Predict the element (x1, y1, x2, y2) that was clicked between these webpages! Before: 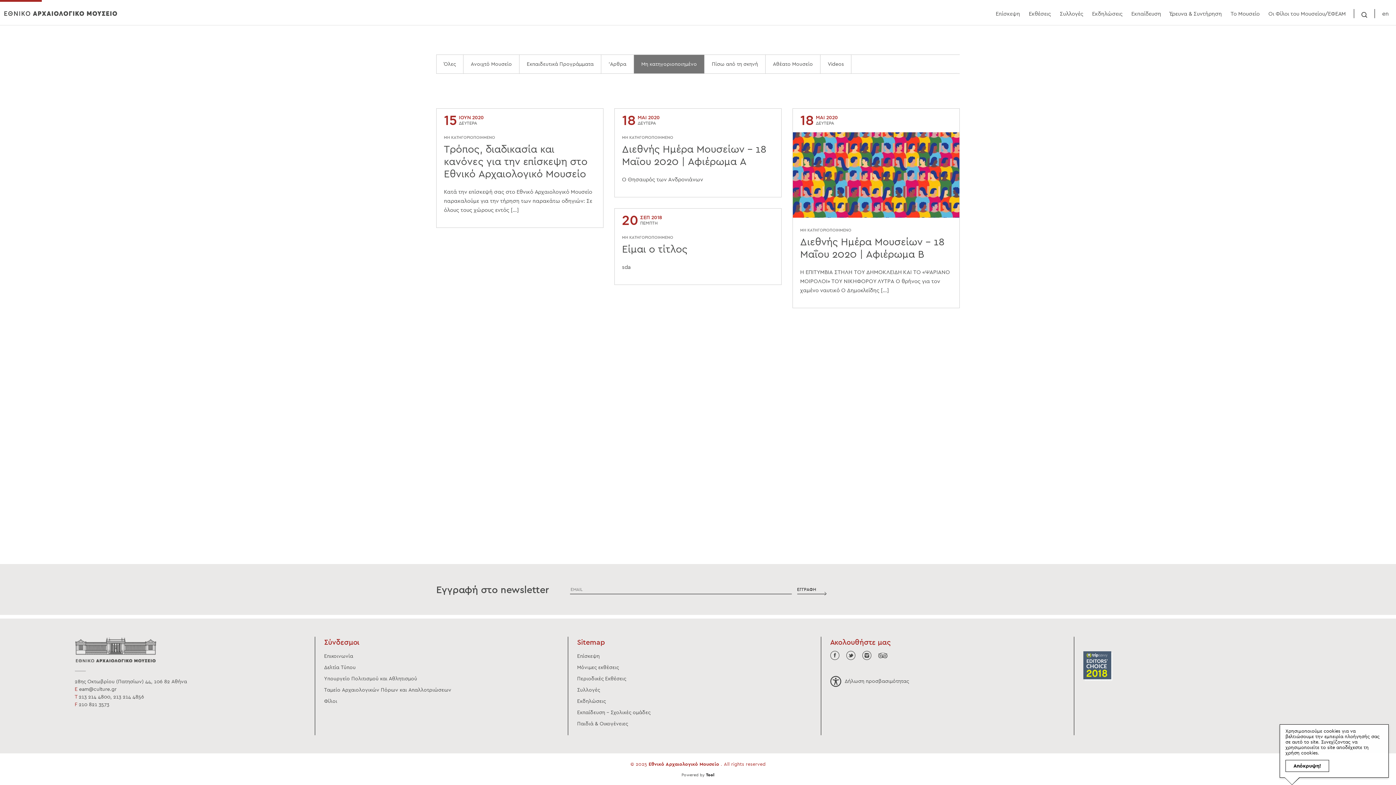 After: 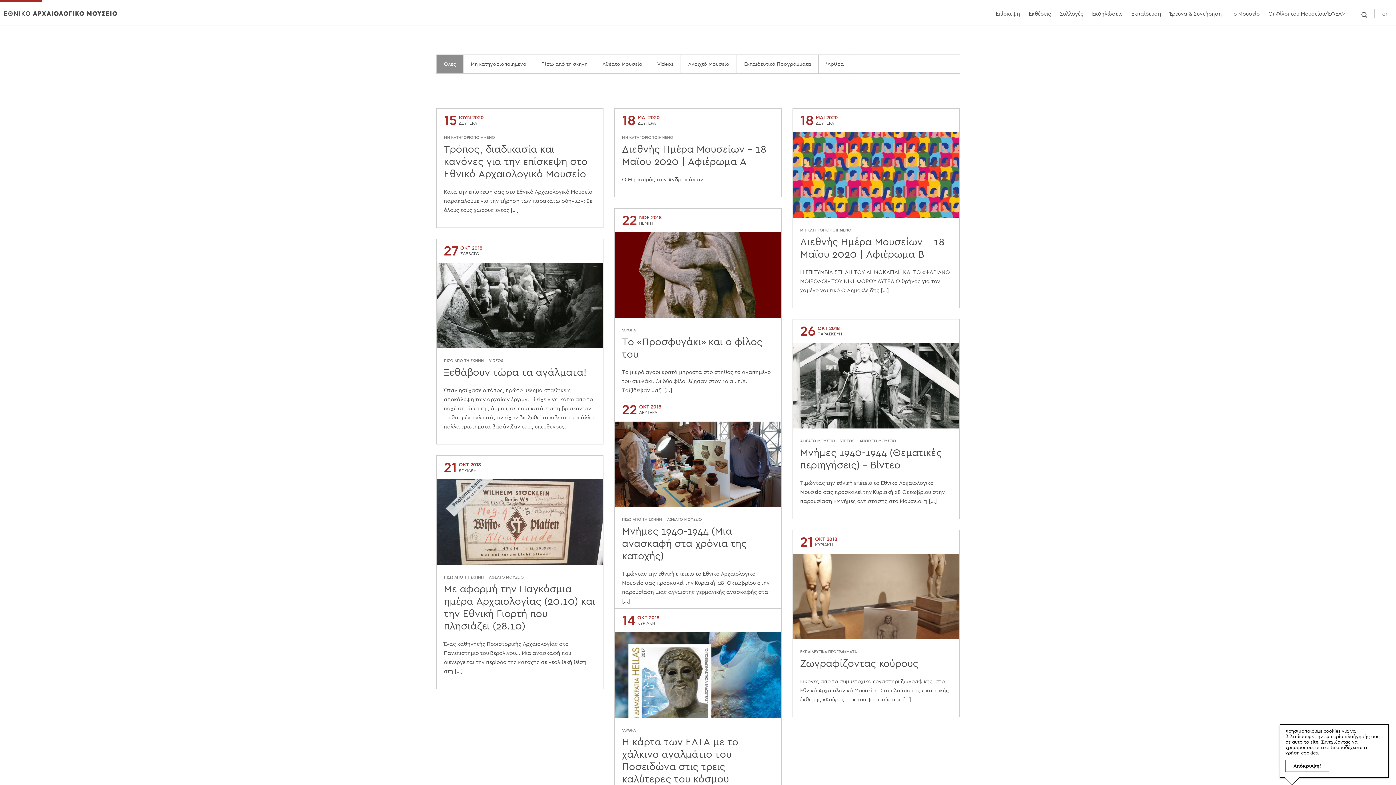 Action: bbox: (436, 54, 463, 73) label: Όλες